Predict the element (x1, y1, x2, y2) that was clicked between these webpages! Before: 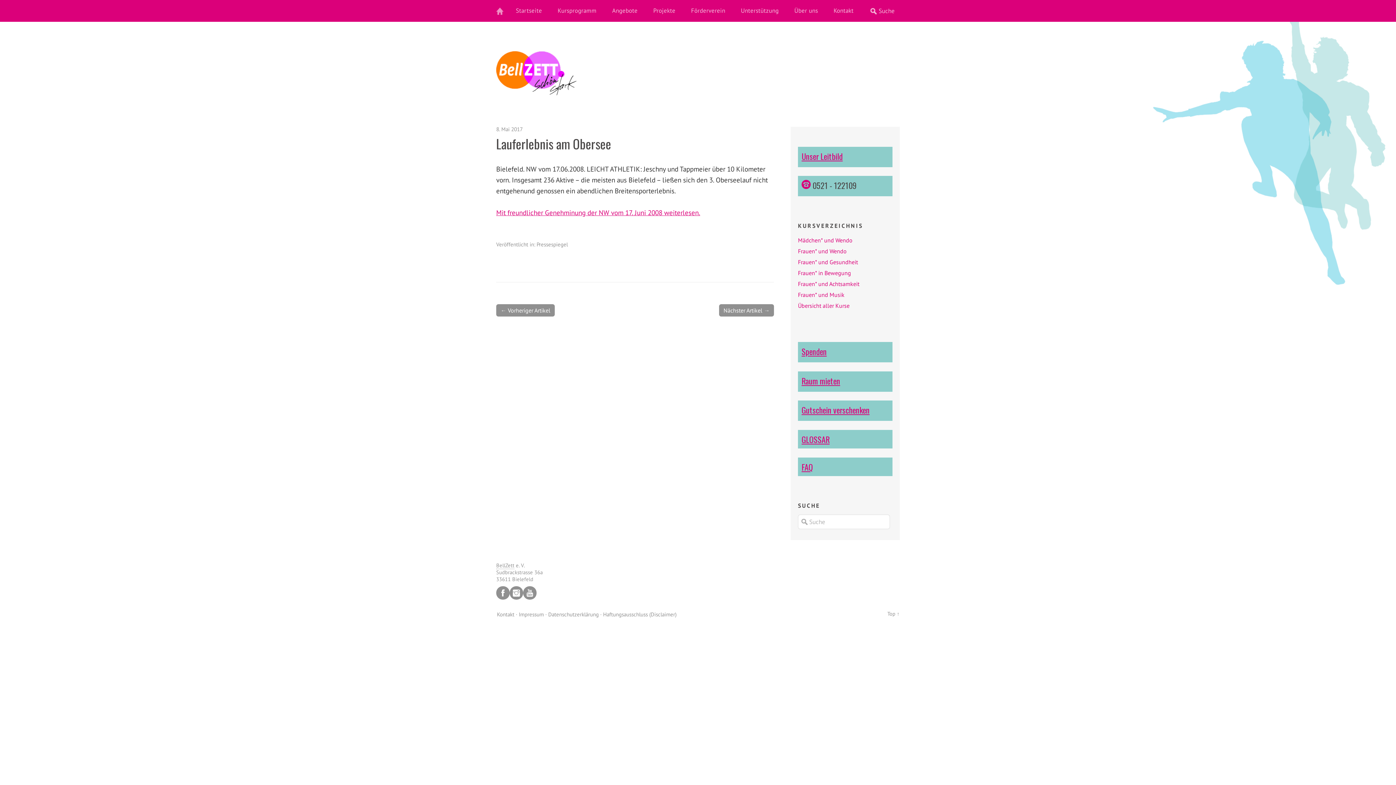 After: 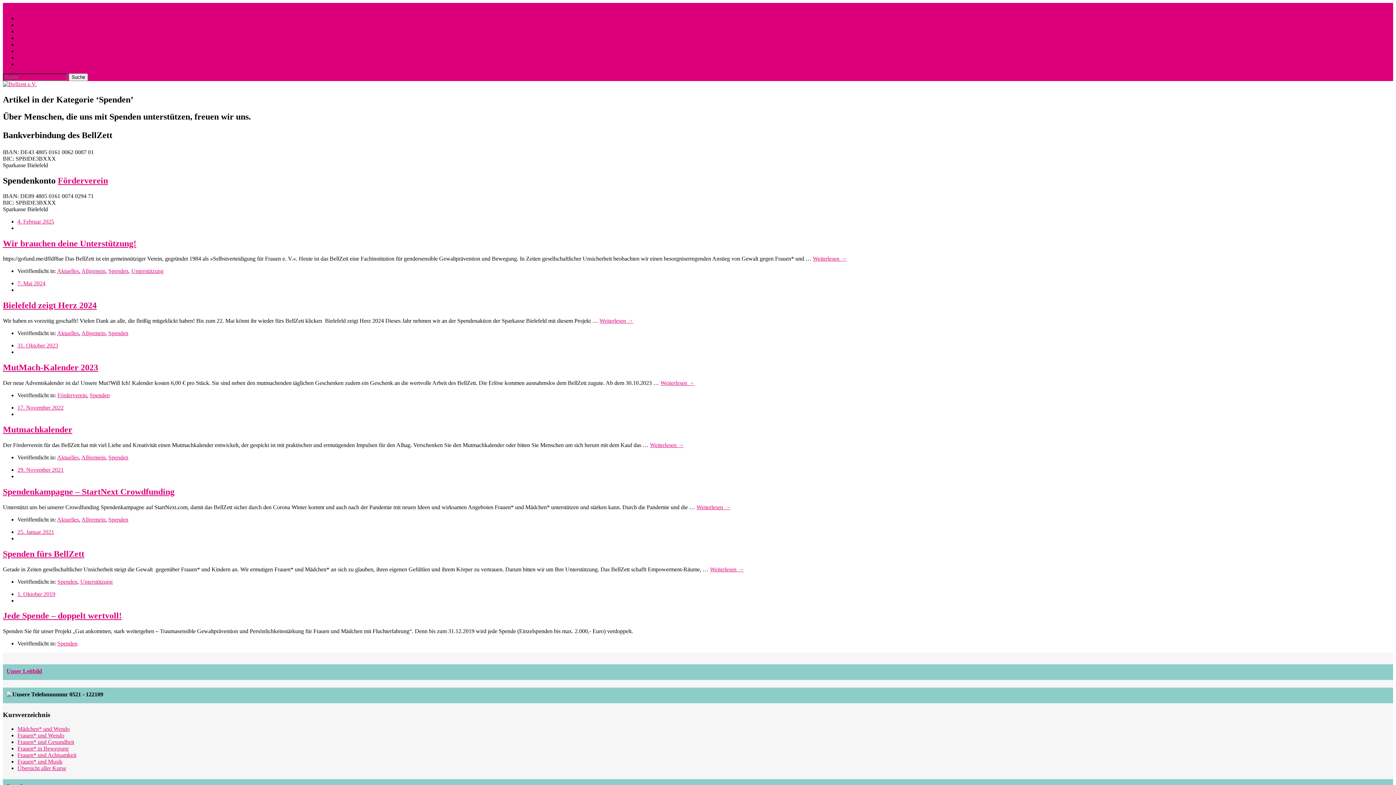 Action: bbox: (801, 345, 826, 357) label: Spenden